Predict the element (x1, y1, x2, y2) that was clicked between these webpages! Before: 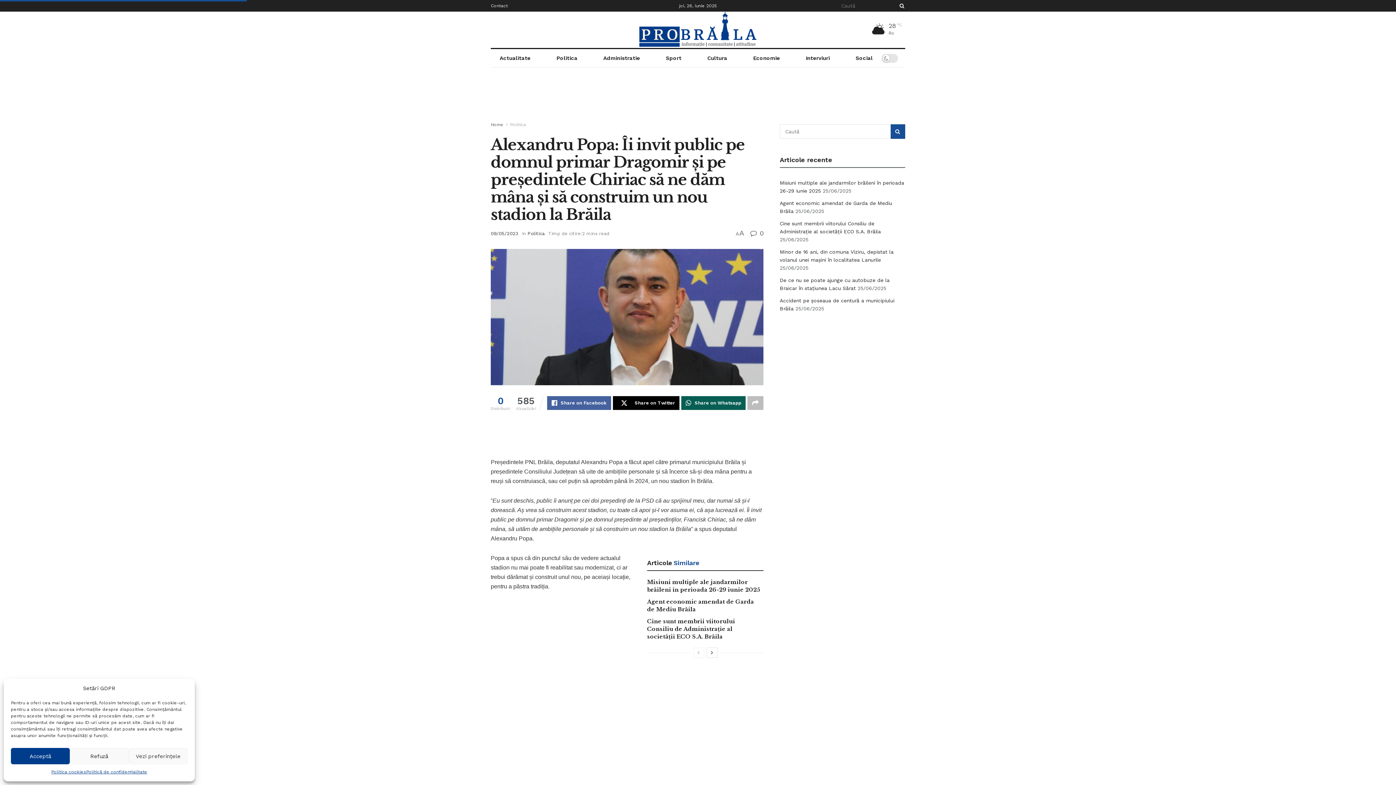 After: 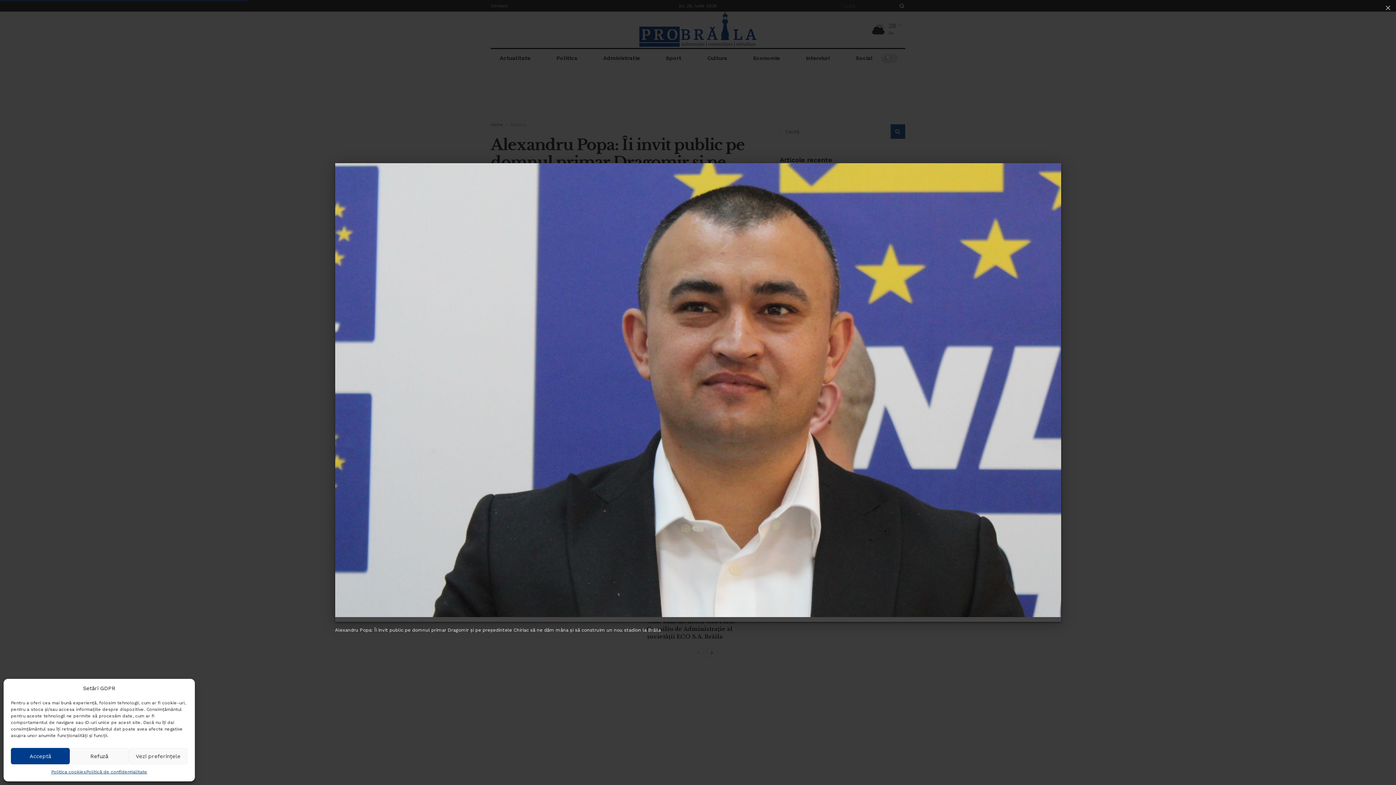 Action: bbox: (490, 249, 763, 385)